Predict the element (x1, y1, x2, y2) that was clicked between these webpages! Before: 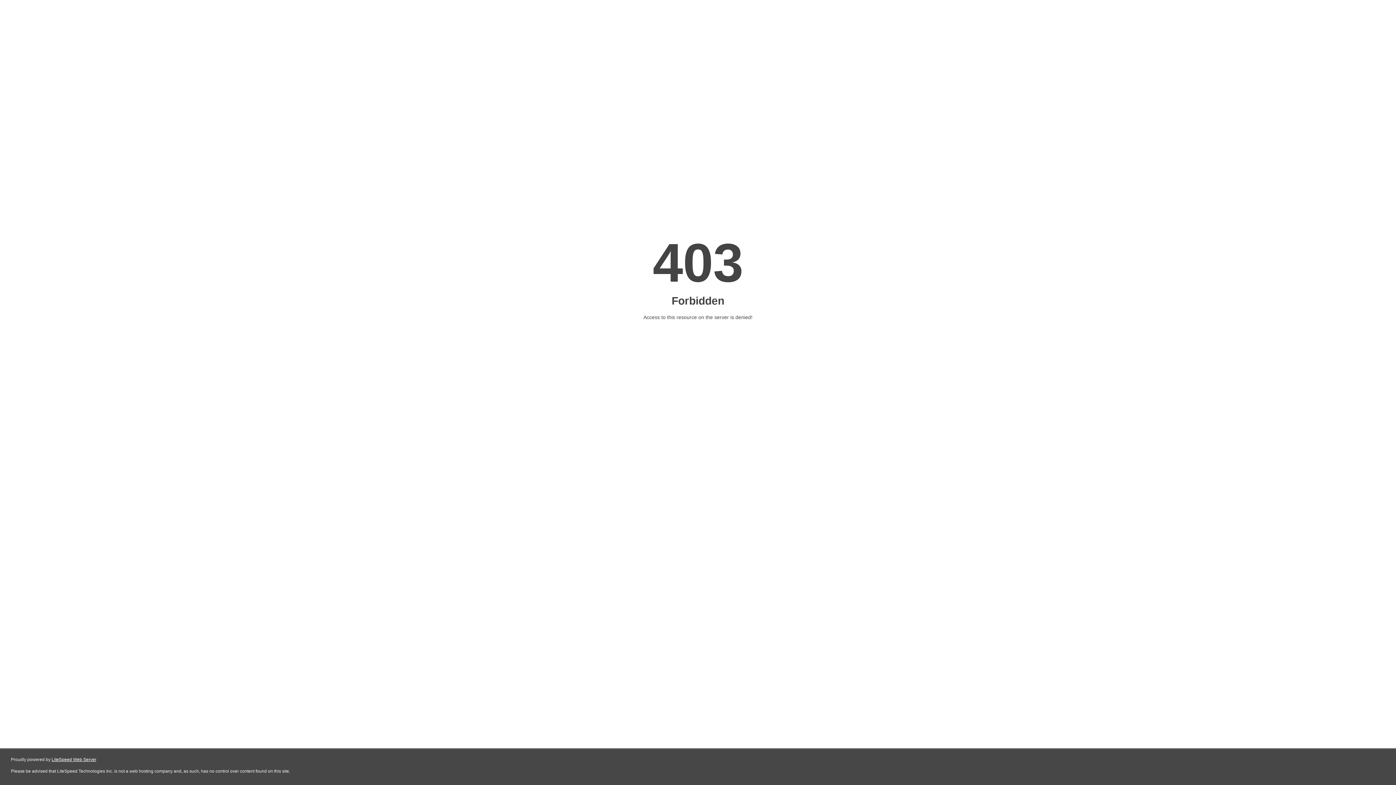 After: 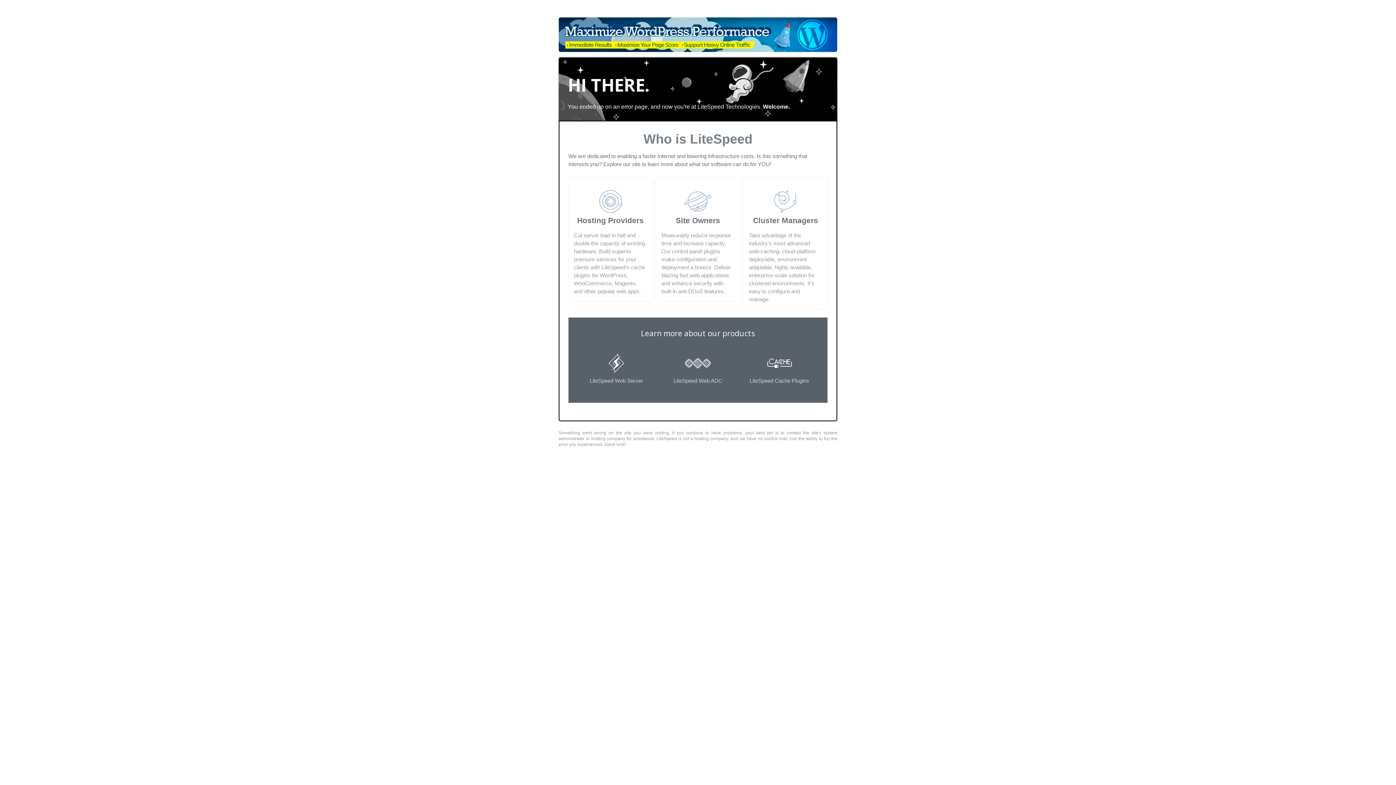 Action: bbox: (51, 757, 96, 762) label: LiteSpeed Web Server